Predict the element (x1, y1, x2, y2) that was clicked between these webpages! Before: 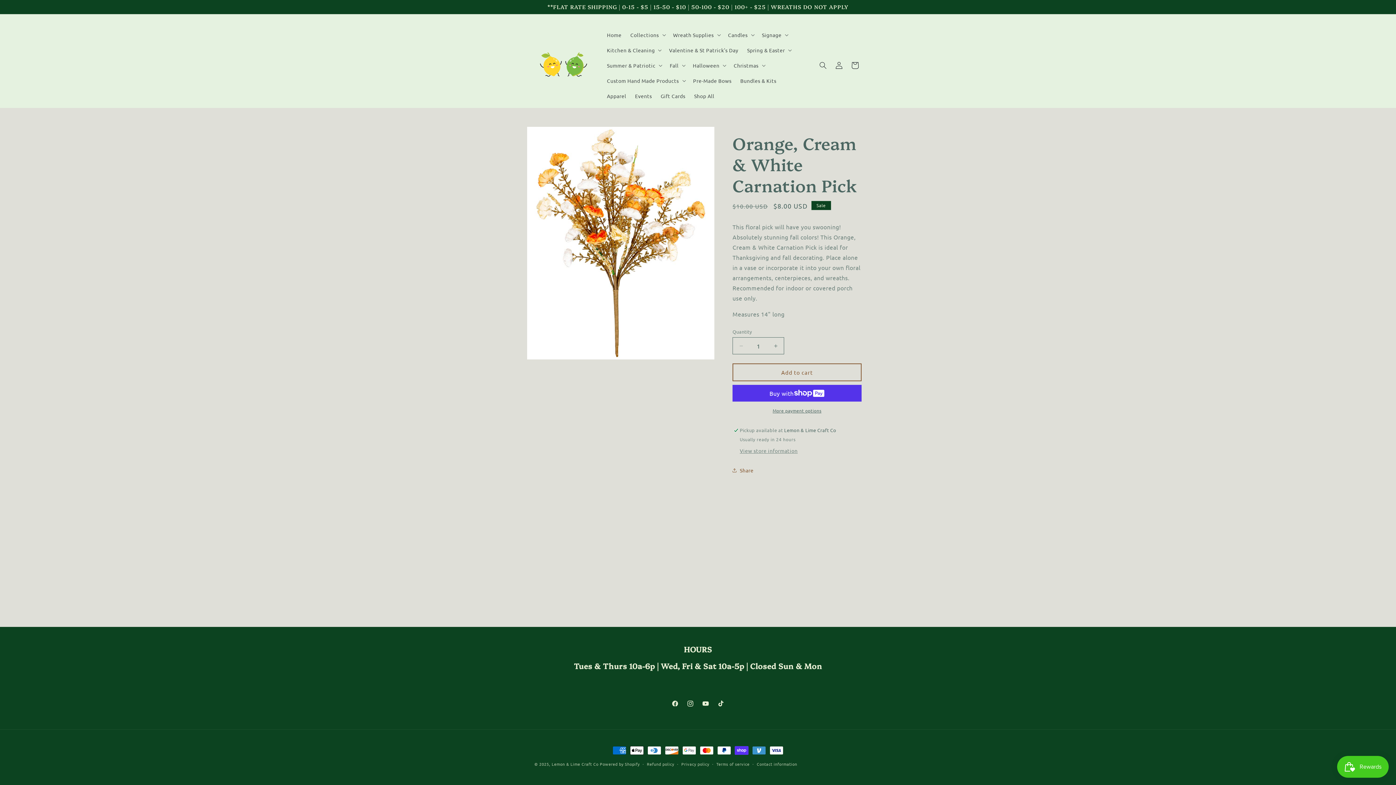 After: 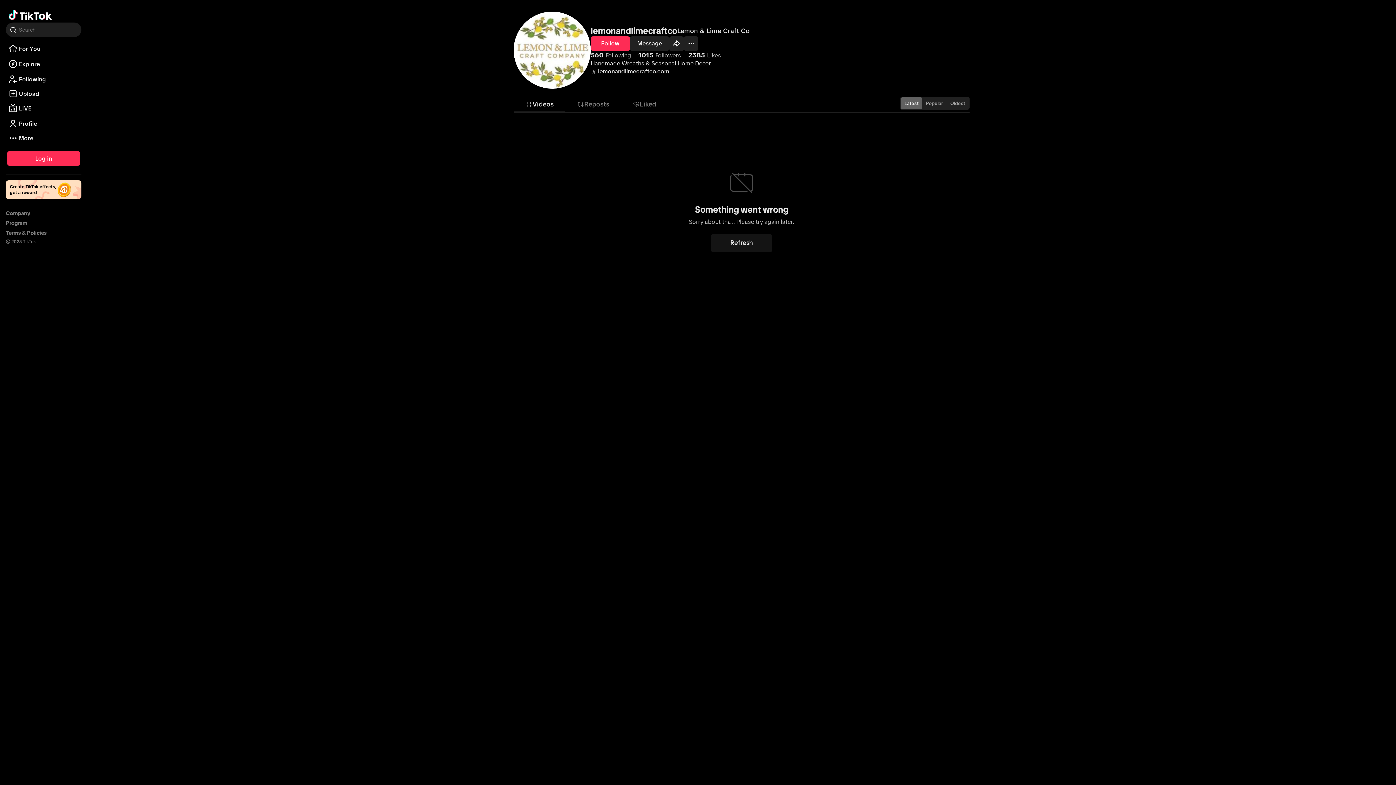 Action: label: TikTok bbox: (713, 696, 728, 711)